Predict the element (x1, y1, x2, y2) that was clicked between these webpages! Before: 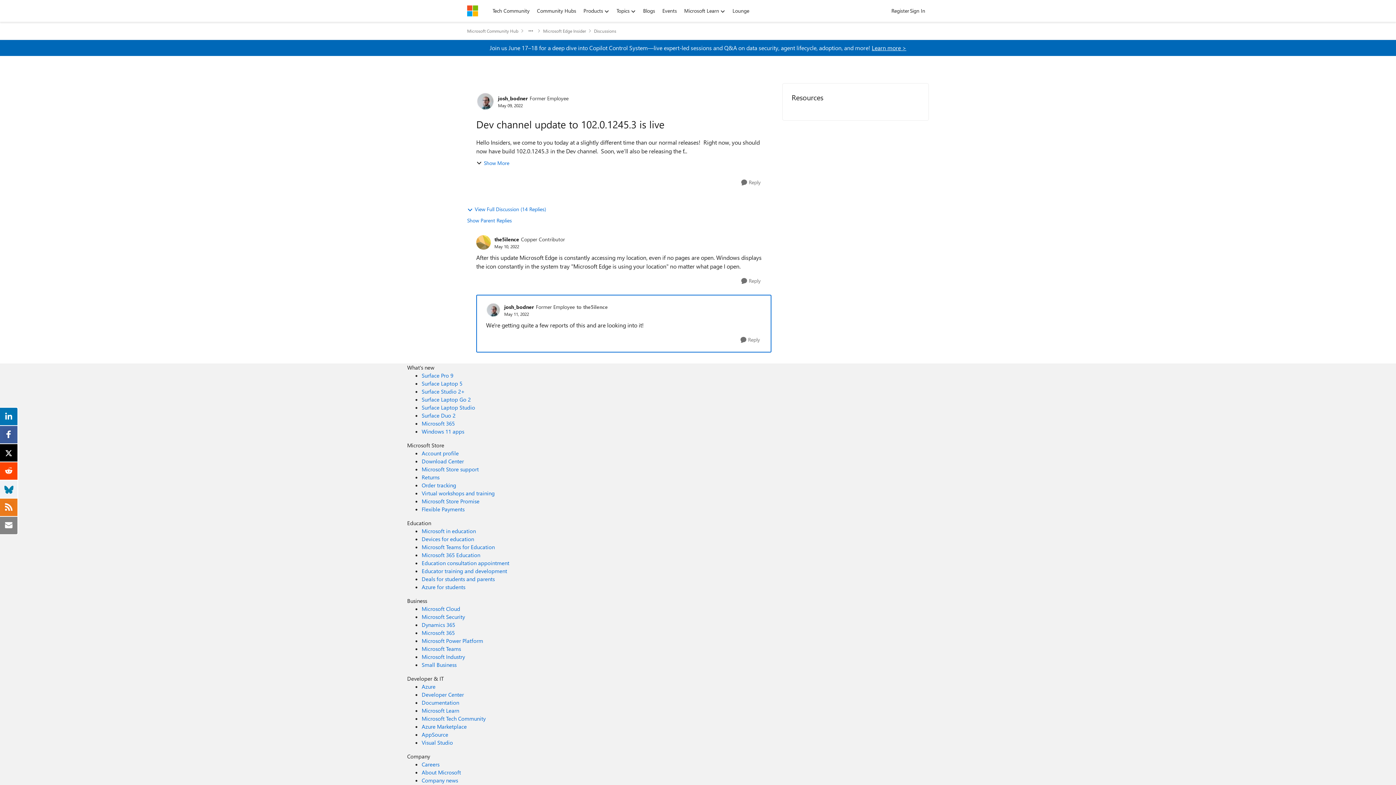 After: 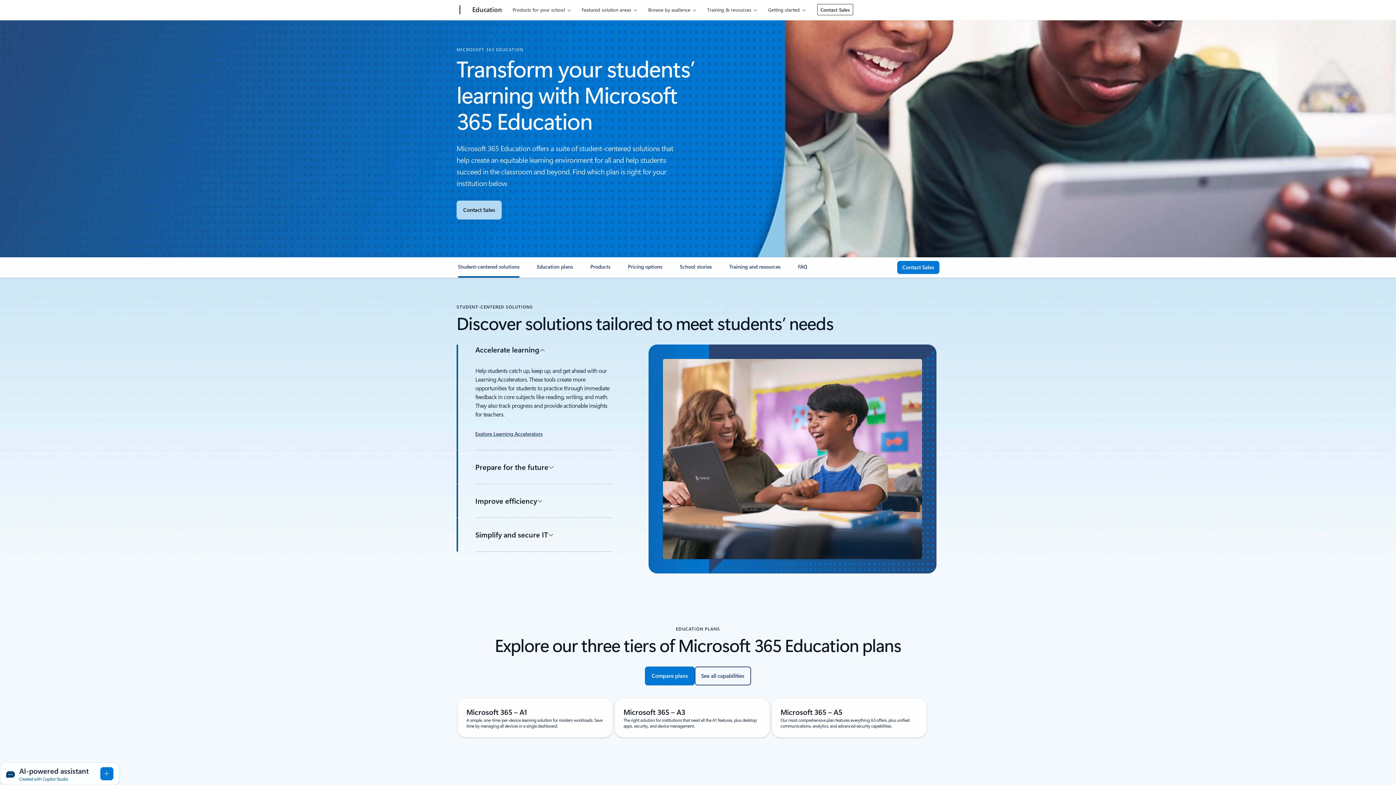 Action: bbox: (421, 551, 480, 558) label: Microsoft 365 Education Education